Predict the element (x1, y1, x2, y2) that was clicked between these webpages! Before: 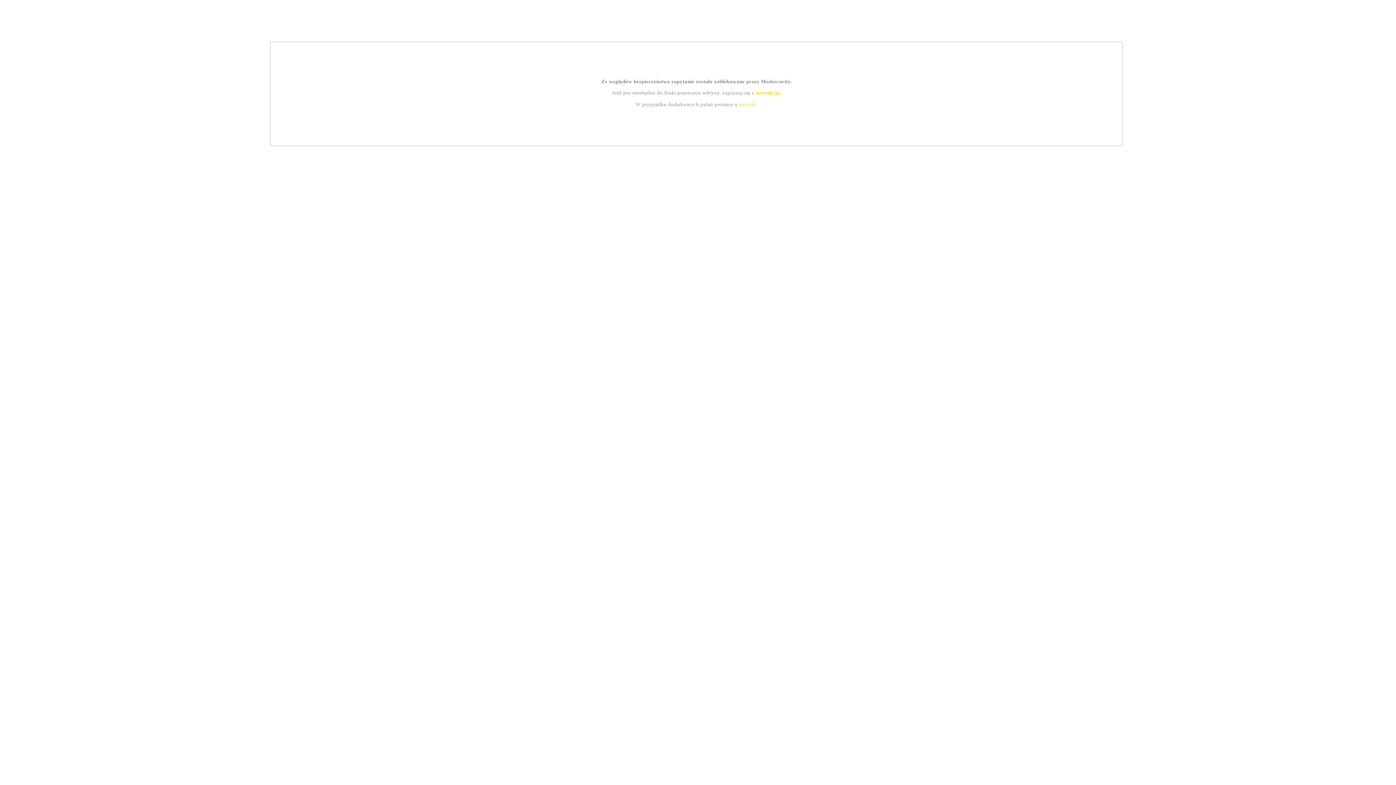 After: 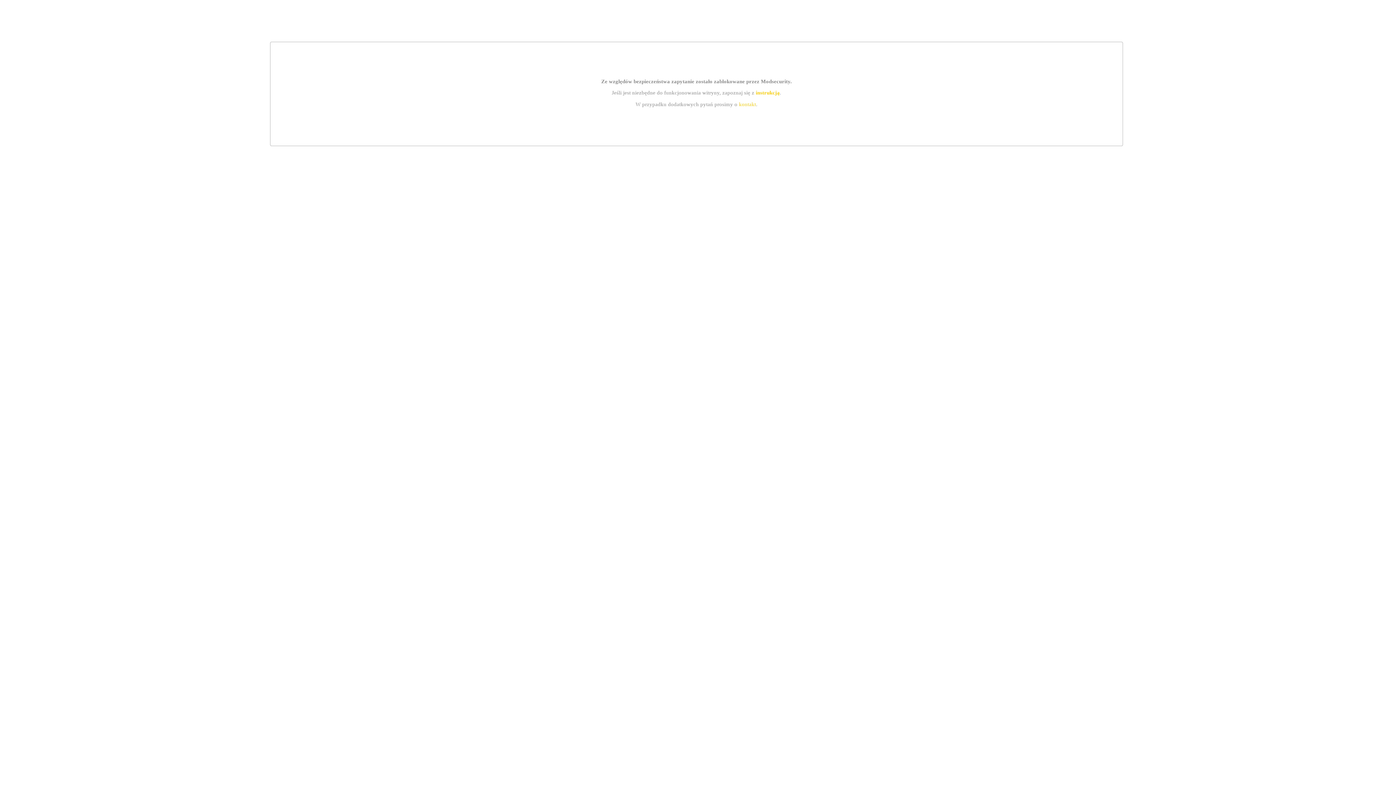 Action: bbox: (755, 89, 779, 95) label: instrukcją